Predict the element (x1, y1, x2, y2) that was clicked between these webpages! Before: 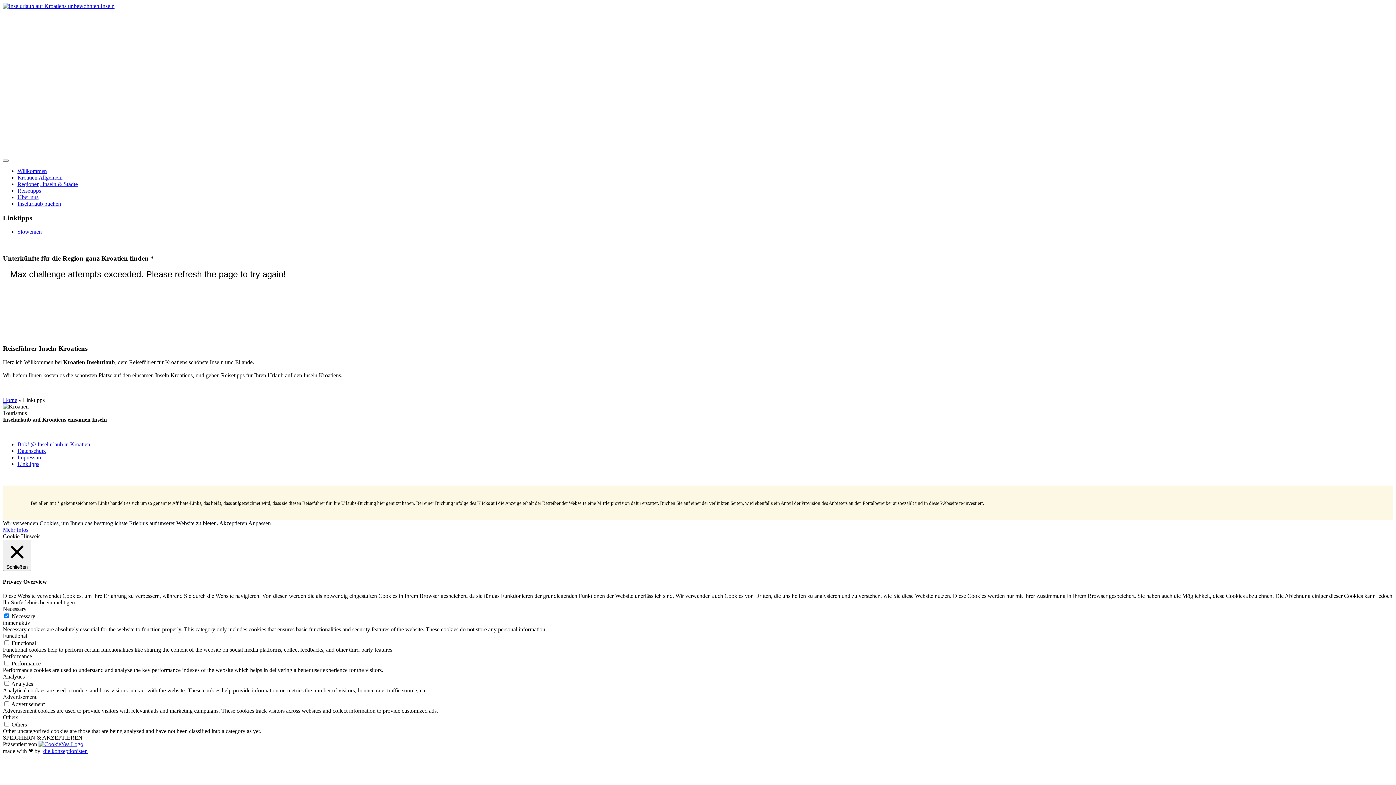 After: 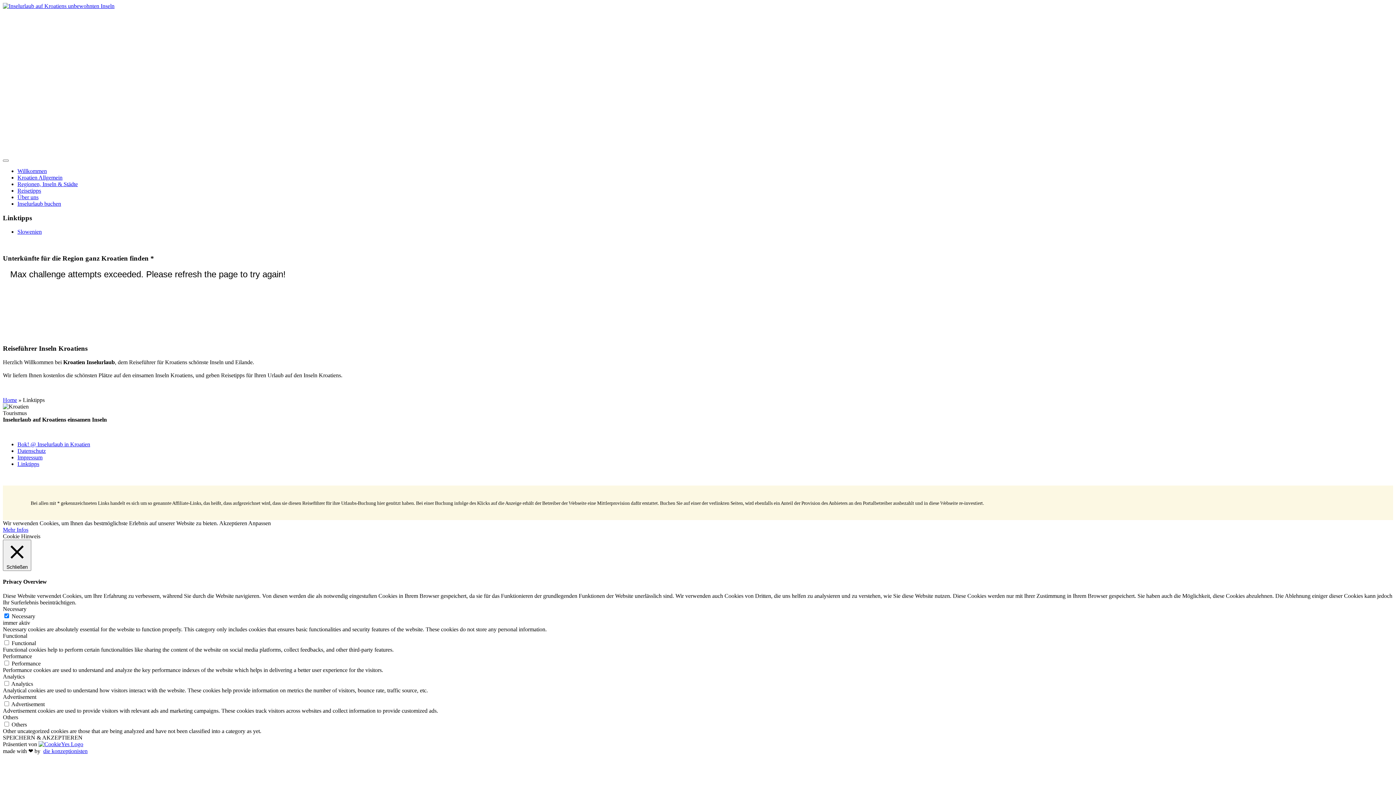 Action: bbox: (248, 520, 270, 526) label: Anpassen